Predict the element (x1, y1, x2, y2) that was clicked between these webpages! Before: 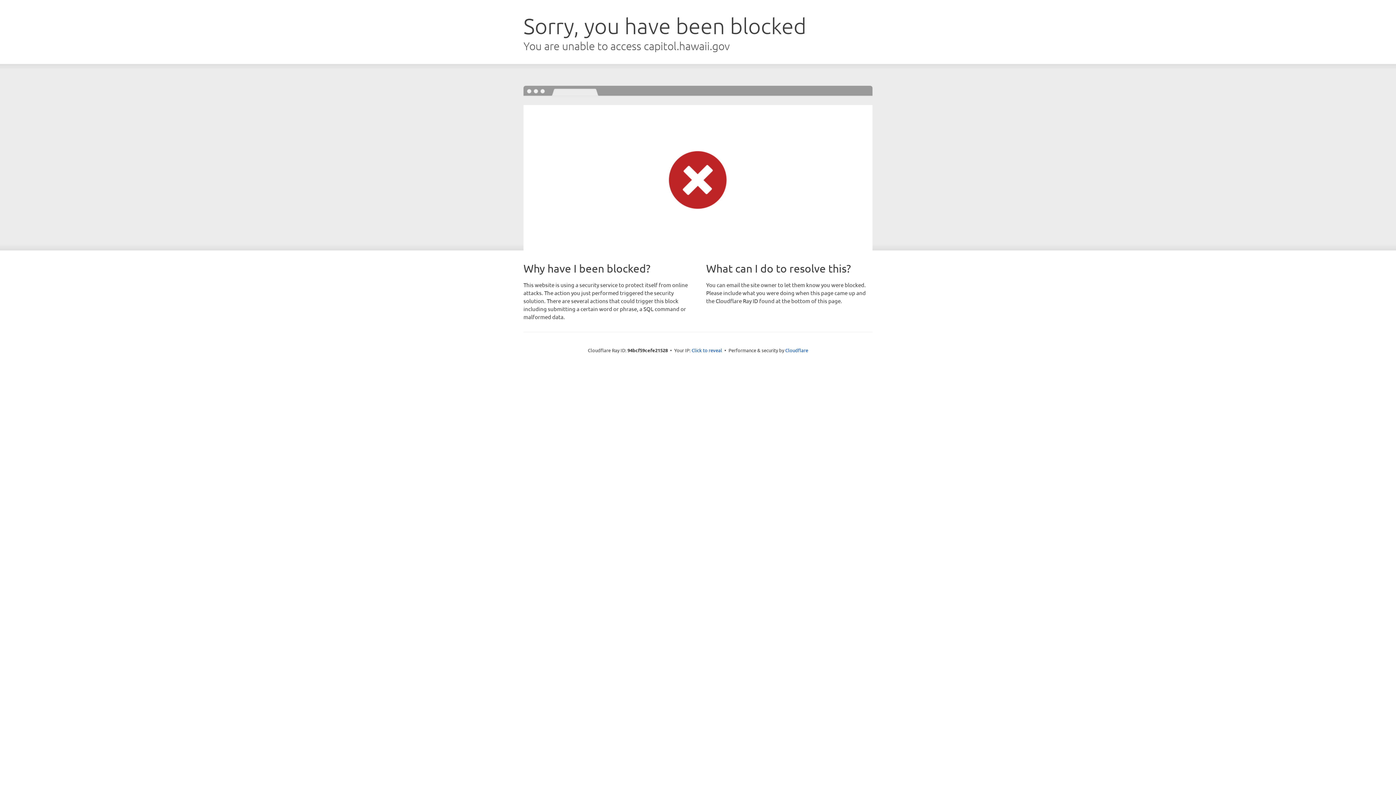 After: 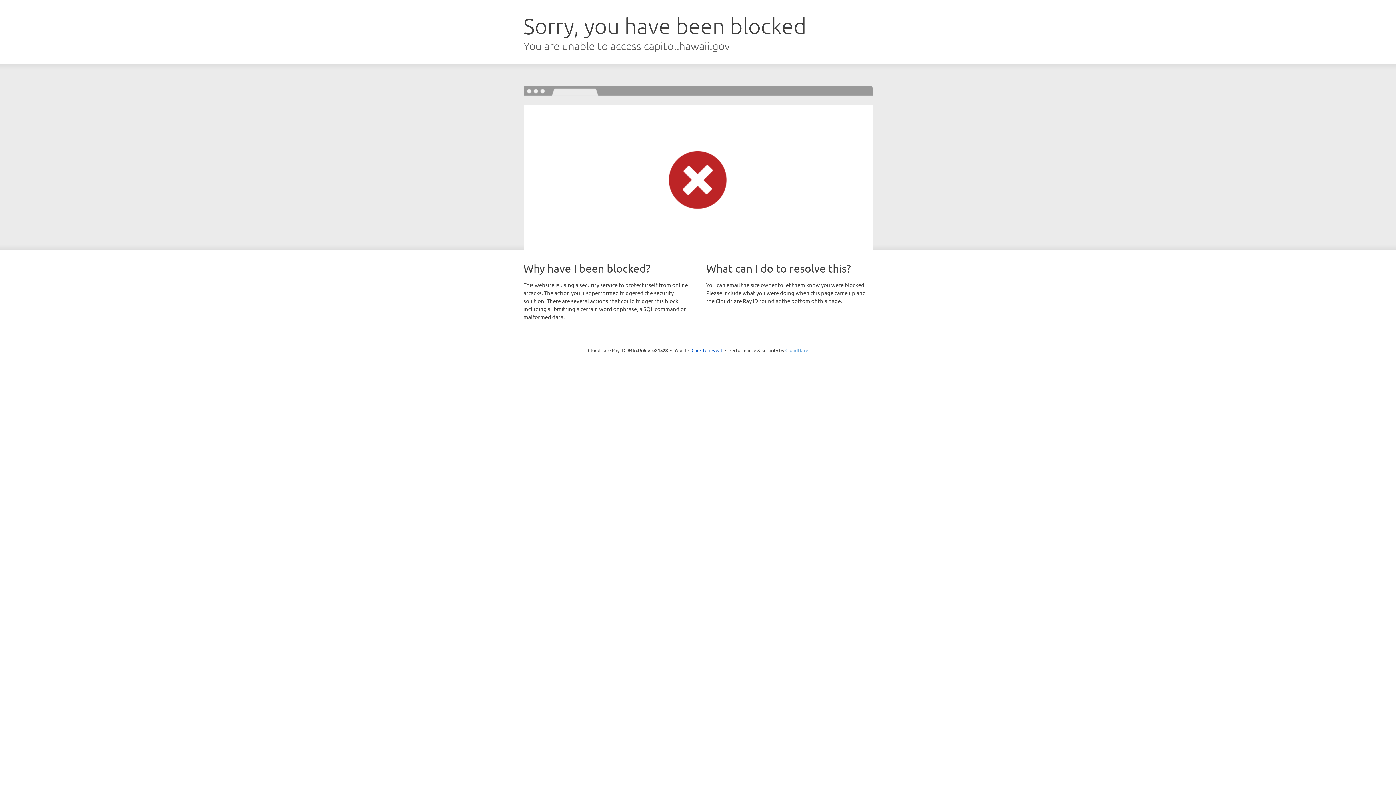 Action: bbox: (785, 347, 808, 353) label: Cloudflare